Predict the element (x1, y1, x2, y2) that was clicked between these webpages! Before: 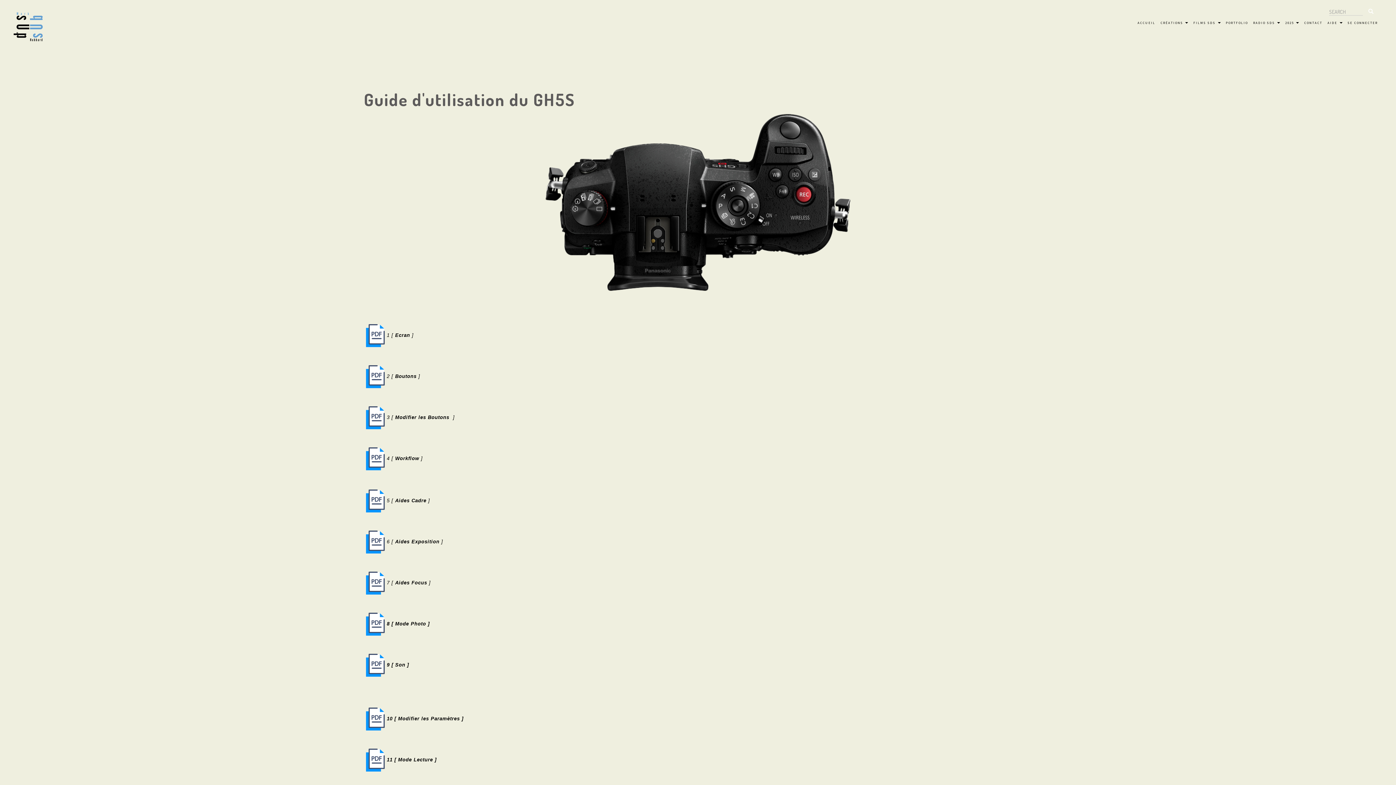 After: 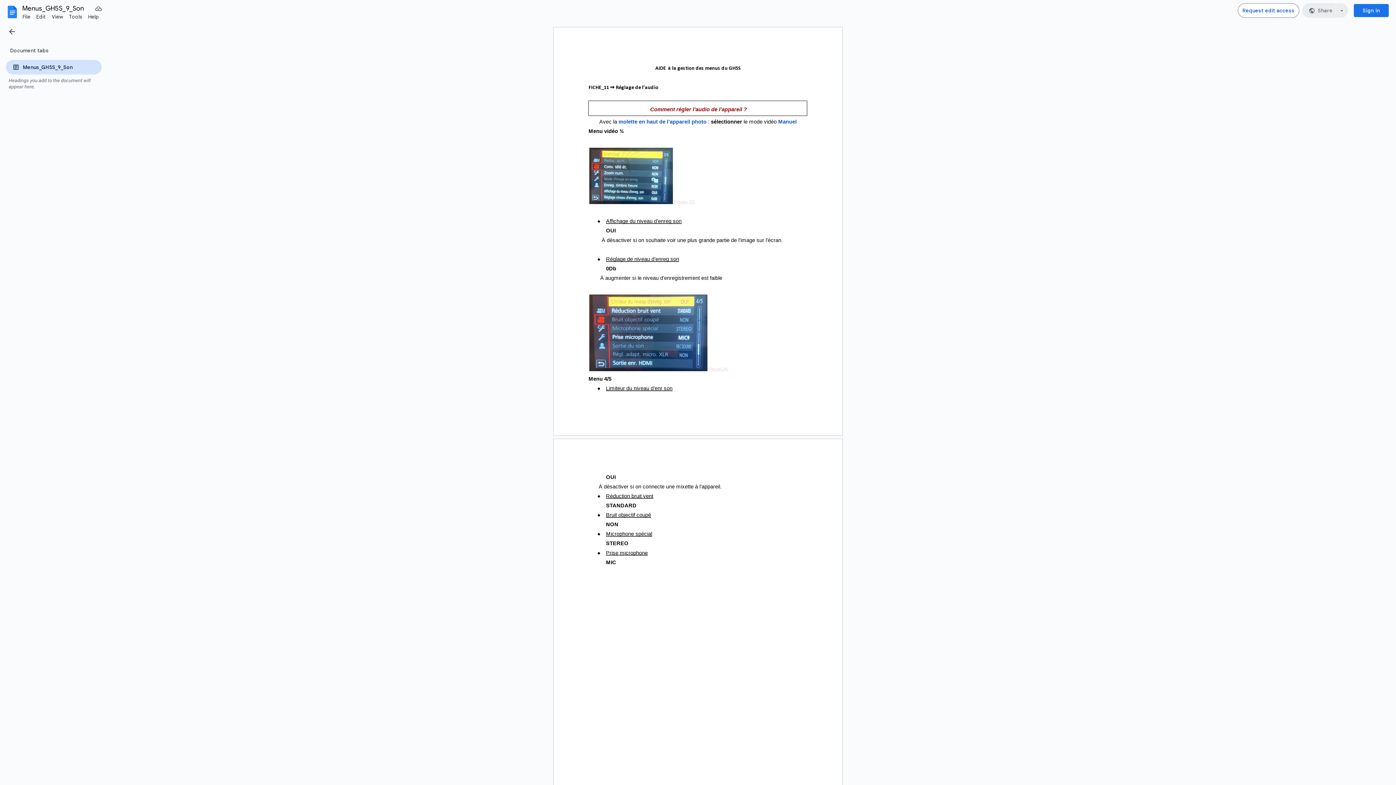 Action: bbox: (364, 662, 386, 668)